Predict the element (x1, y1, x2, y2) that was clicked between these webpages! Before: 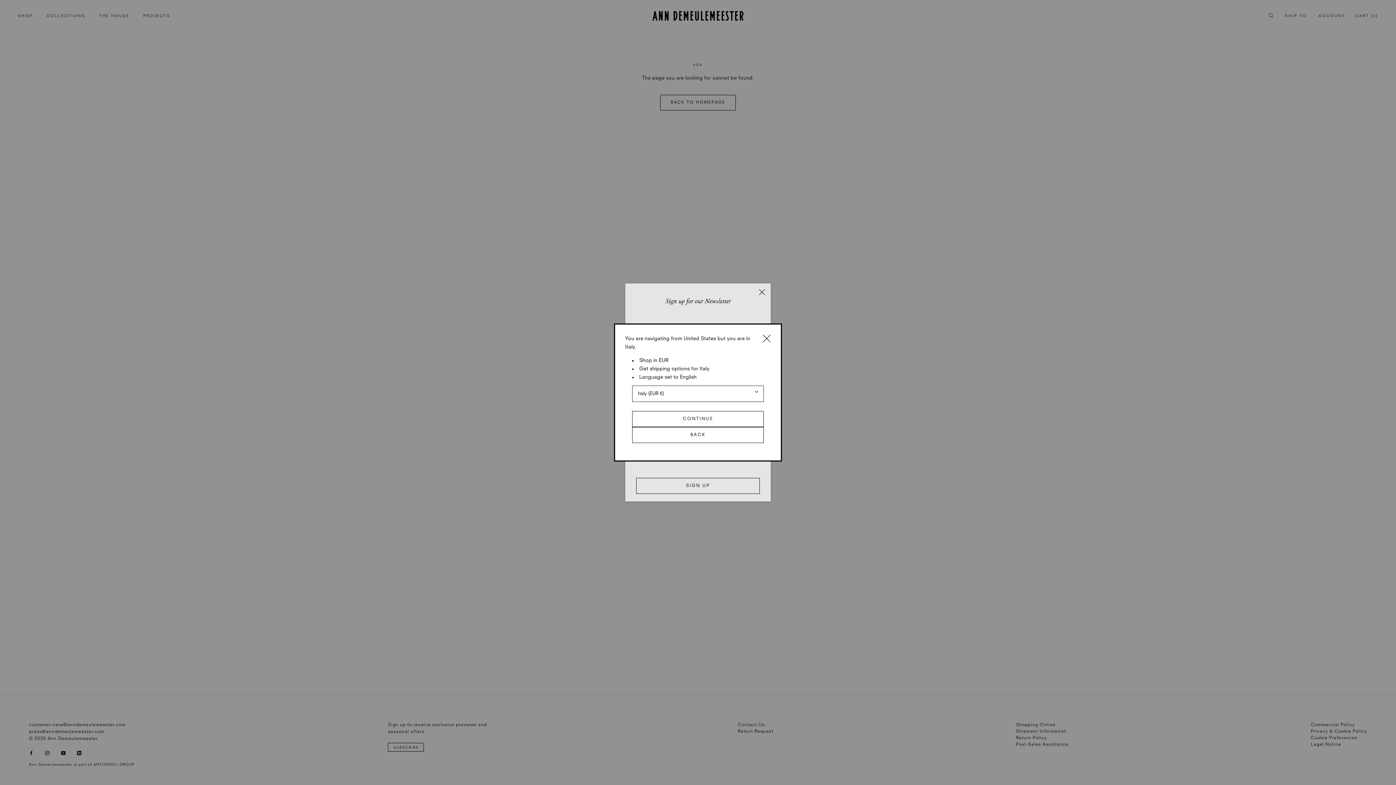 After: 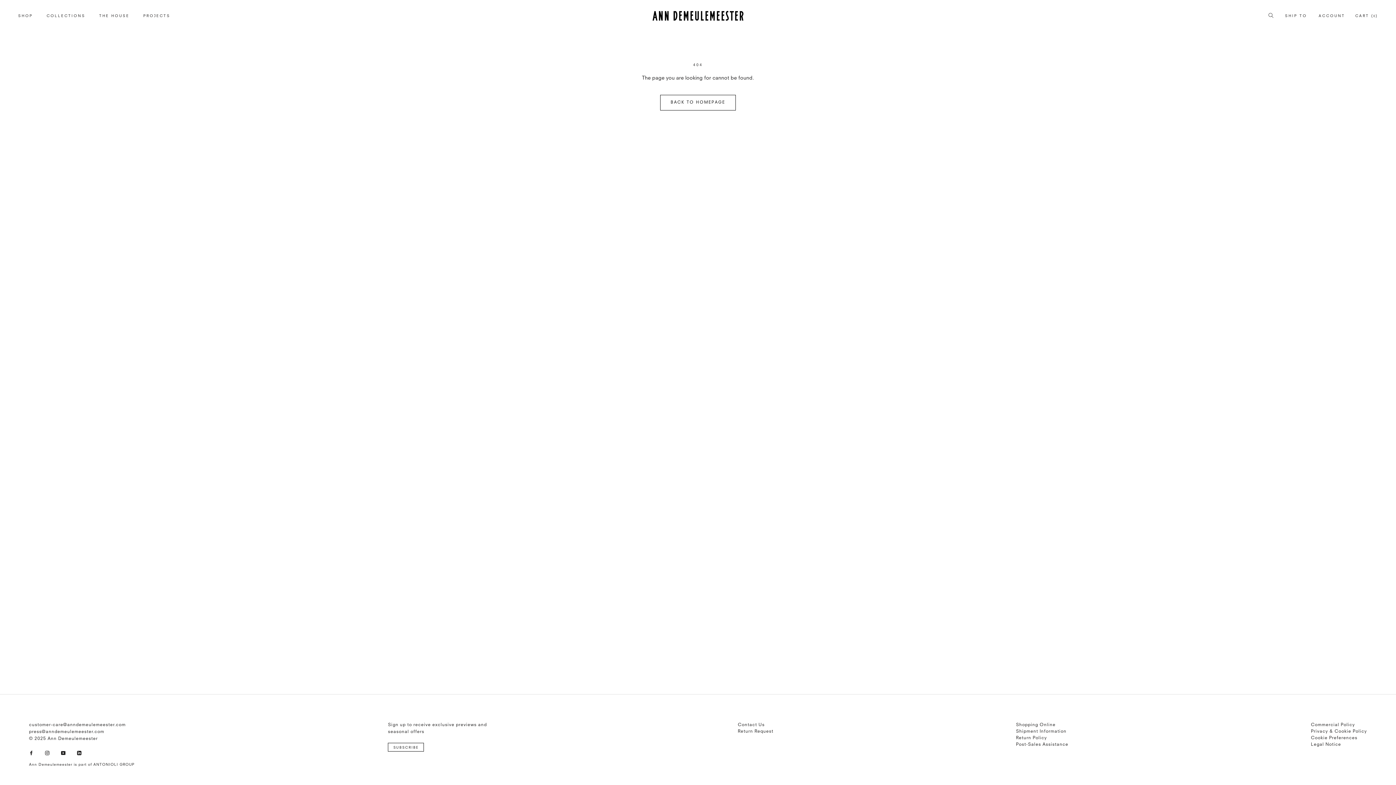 Action: label: CONTINUE bbox: (632, 411, 763, 427)